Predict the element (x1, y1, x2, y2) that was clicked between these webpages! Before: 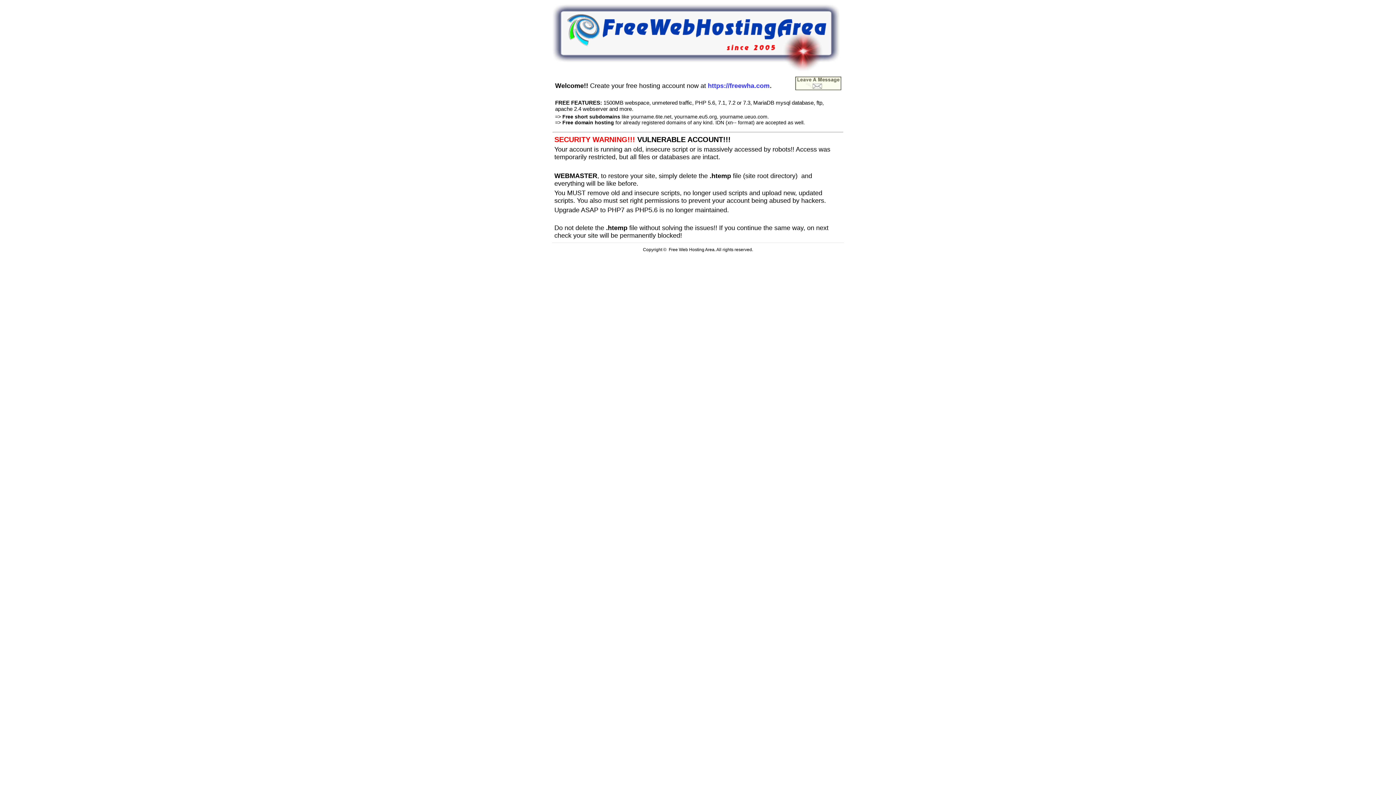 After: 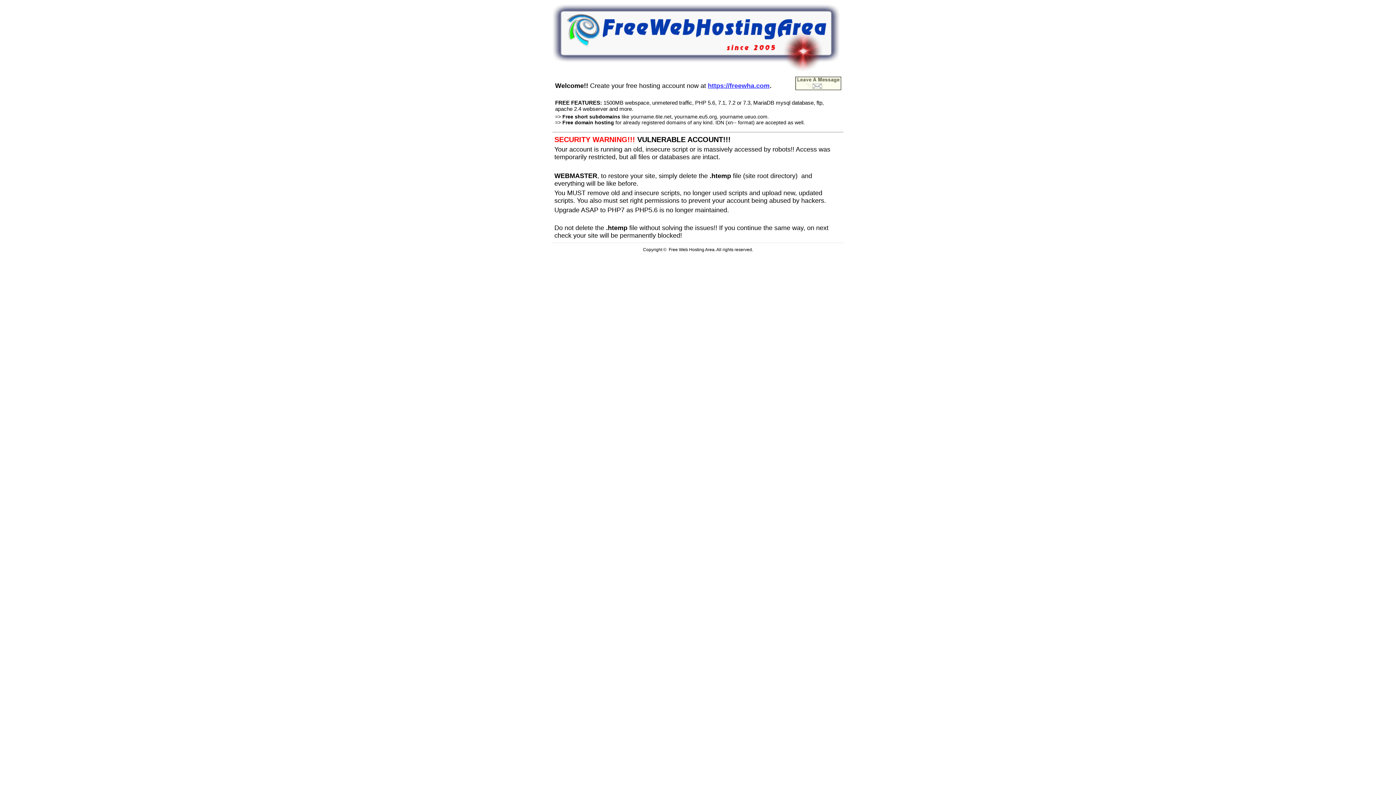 Action: label: https://freewha.com bbox: (708, 80, 769, 89)